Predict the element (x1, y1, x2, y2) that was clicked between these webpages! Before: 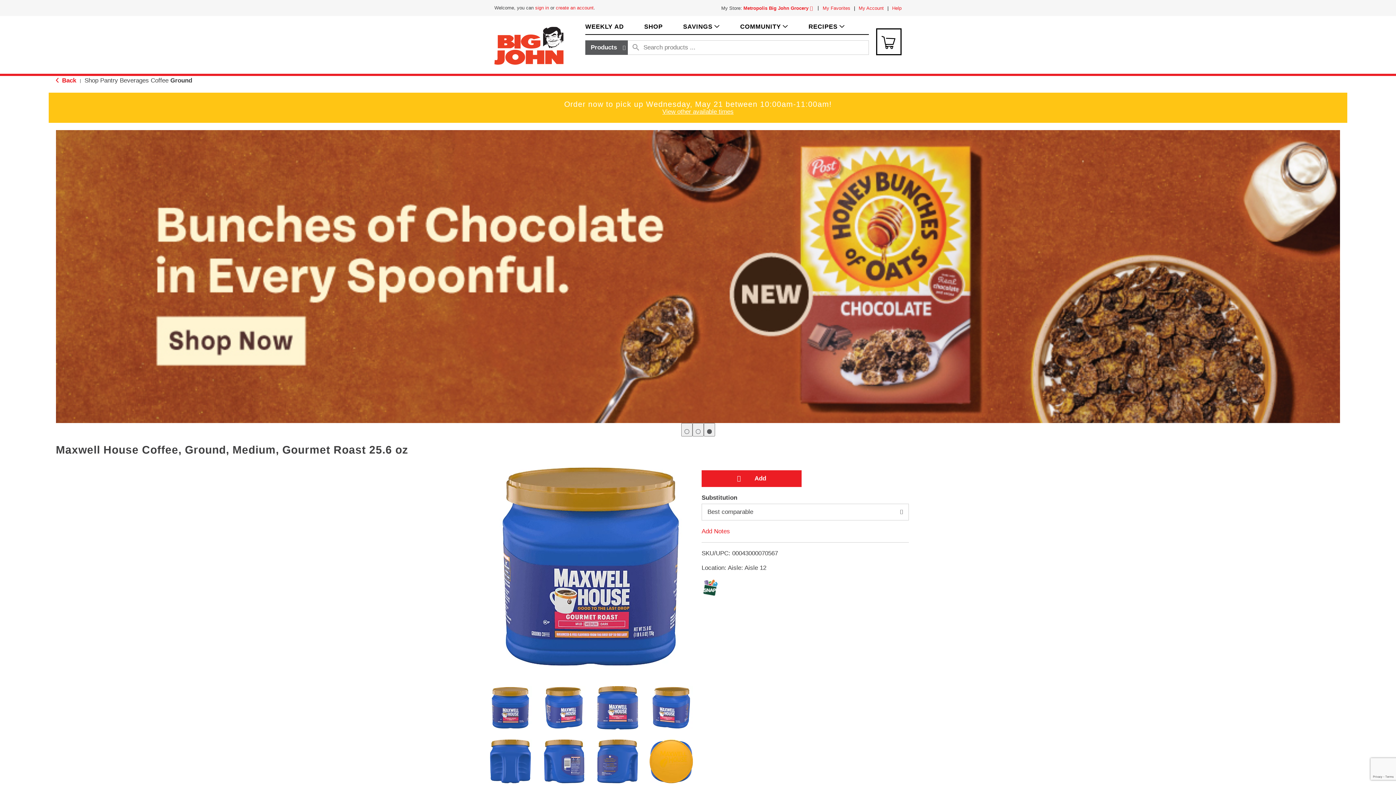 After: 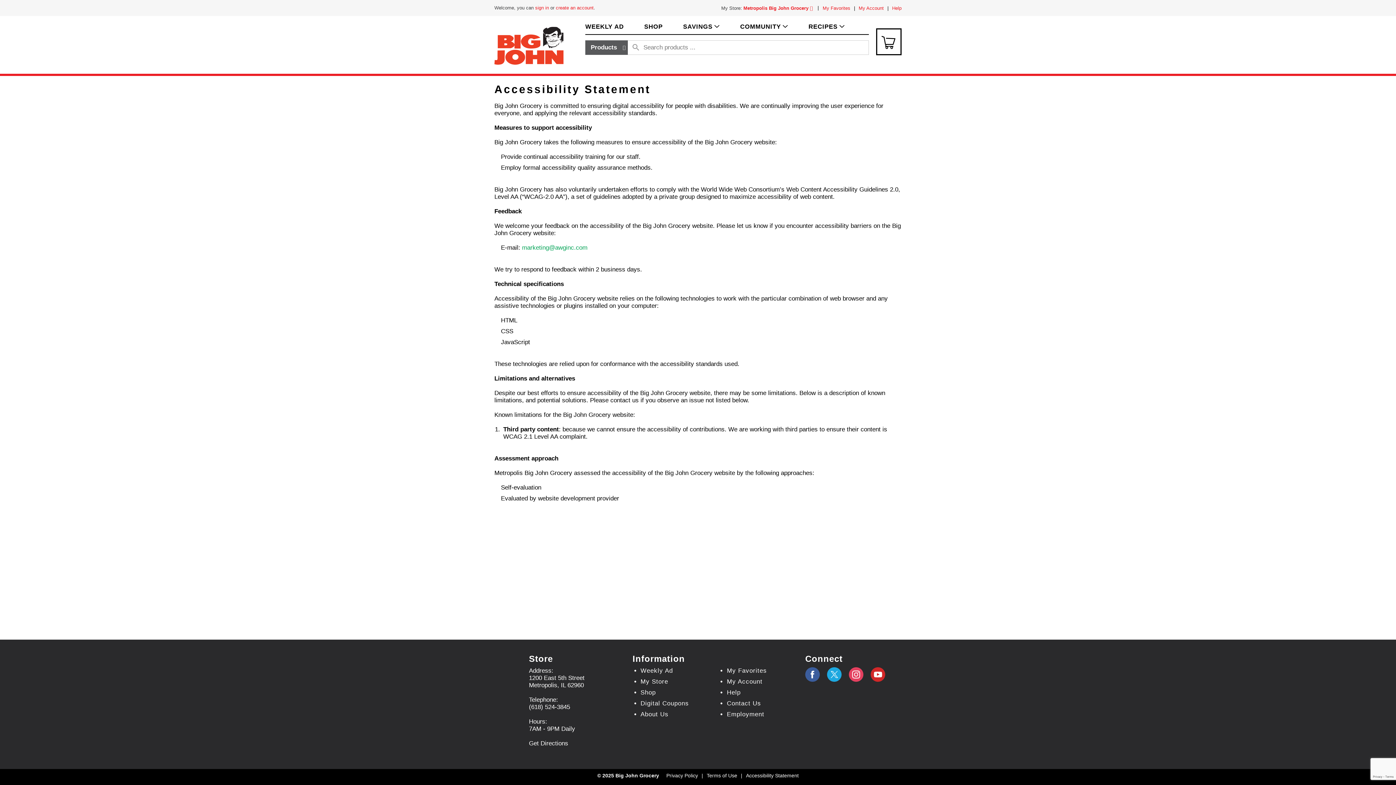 Action: label: Accessibility Statement bbox: (746, 773, 798, 778)